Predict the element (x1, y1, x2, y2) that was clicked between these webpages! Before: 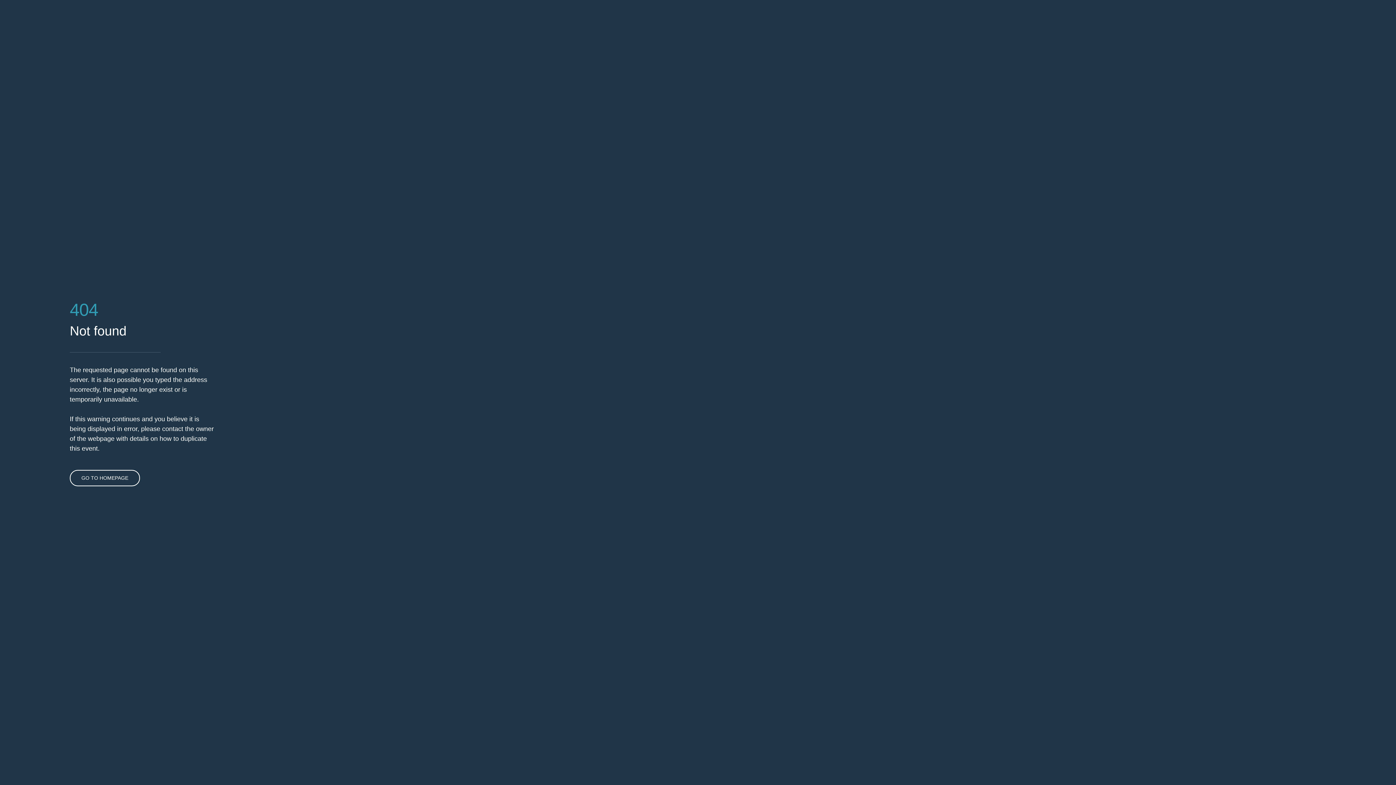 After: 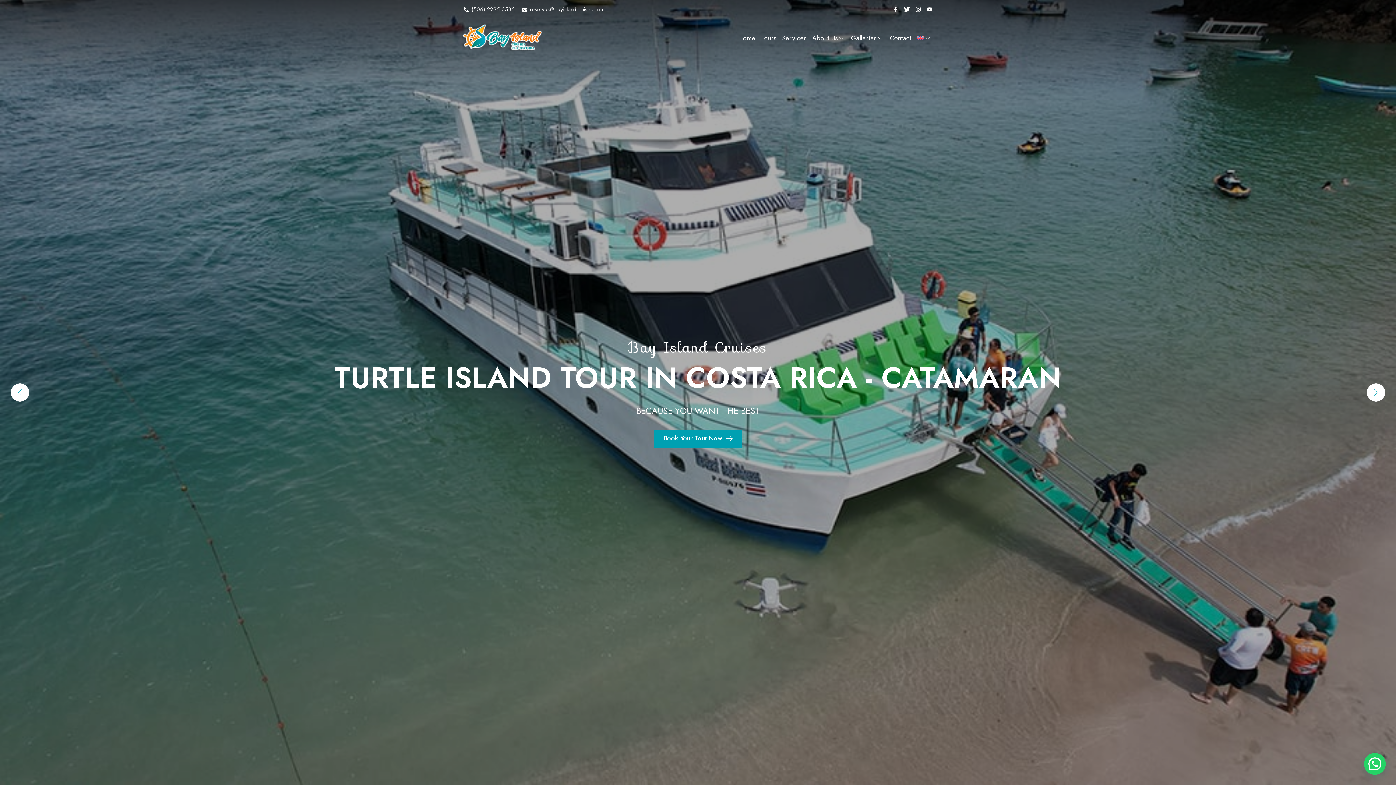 Action: label: GO TO HOMEPAGE bbox: (69, 470, 140, 486)